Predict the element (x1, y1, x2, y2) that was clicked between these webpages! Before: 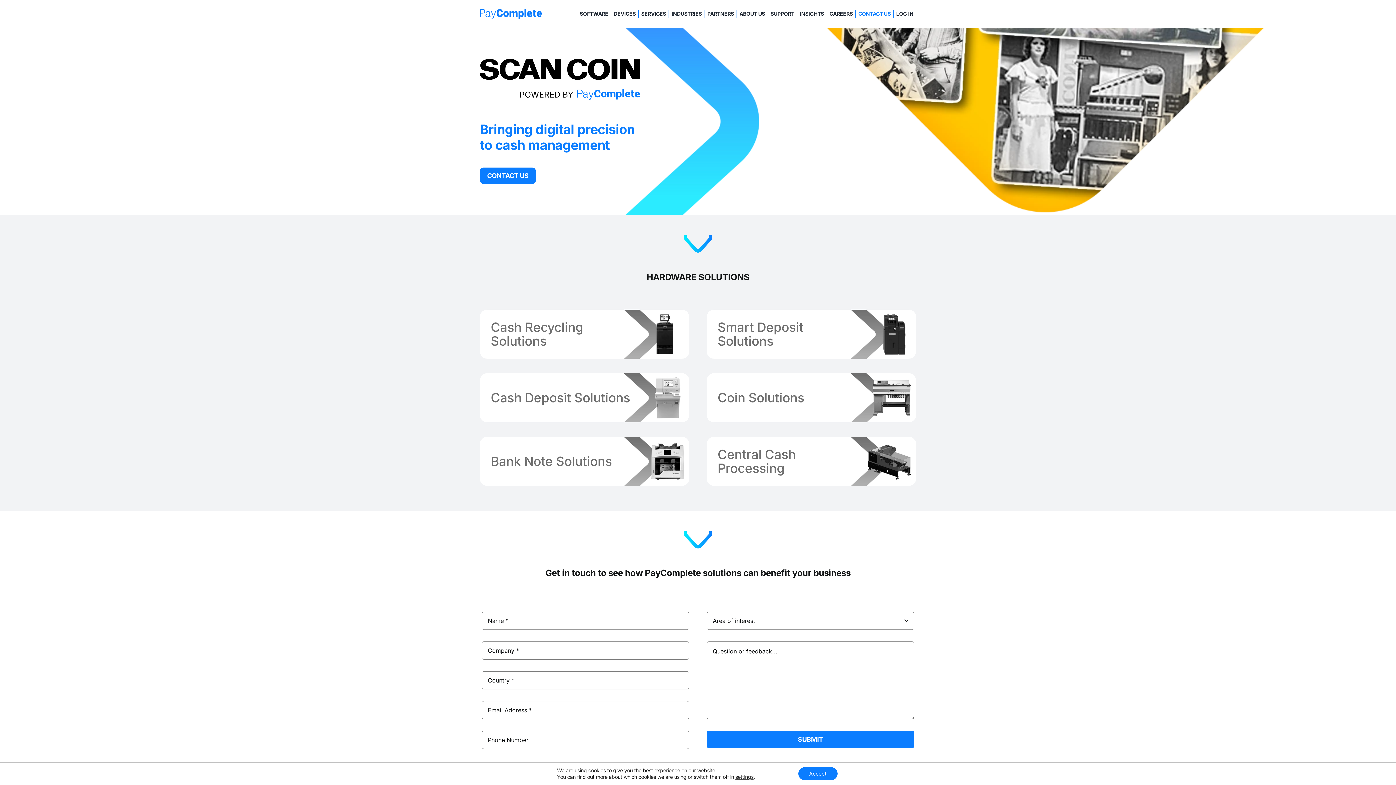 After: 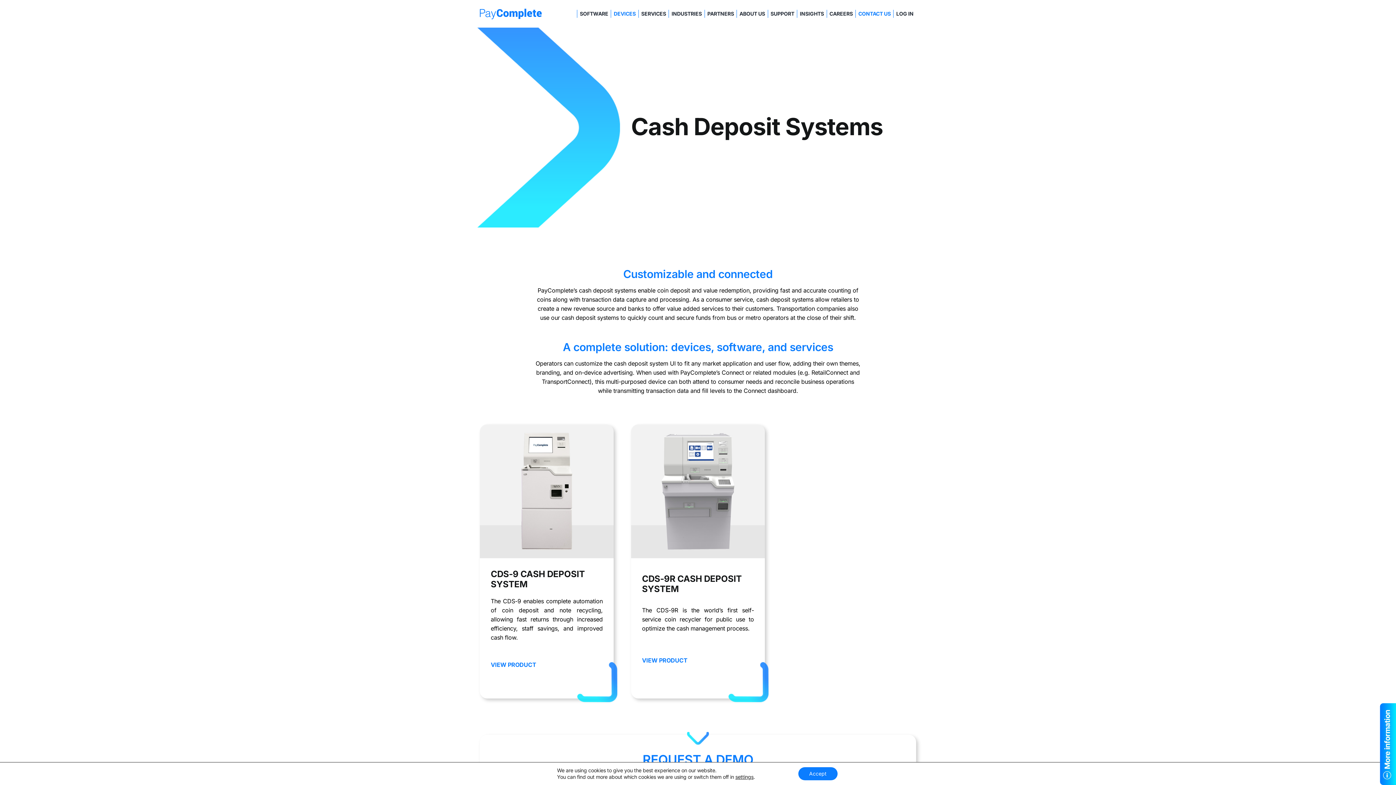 Action: bbox: (479, 373, 689, 422)